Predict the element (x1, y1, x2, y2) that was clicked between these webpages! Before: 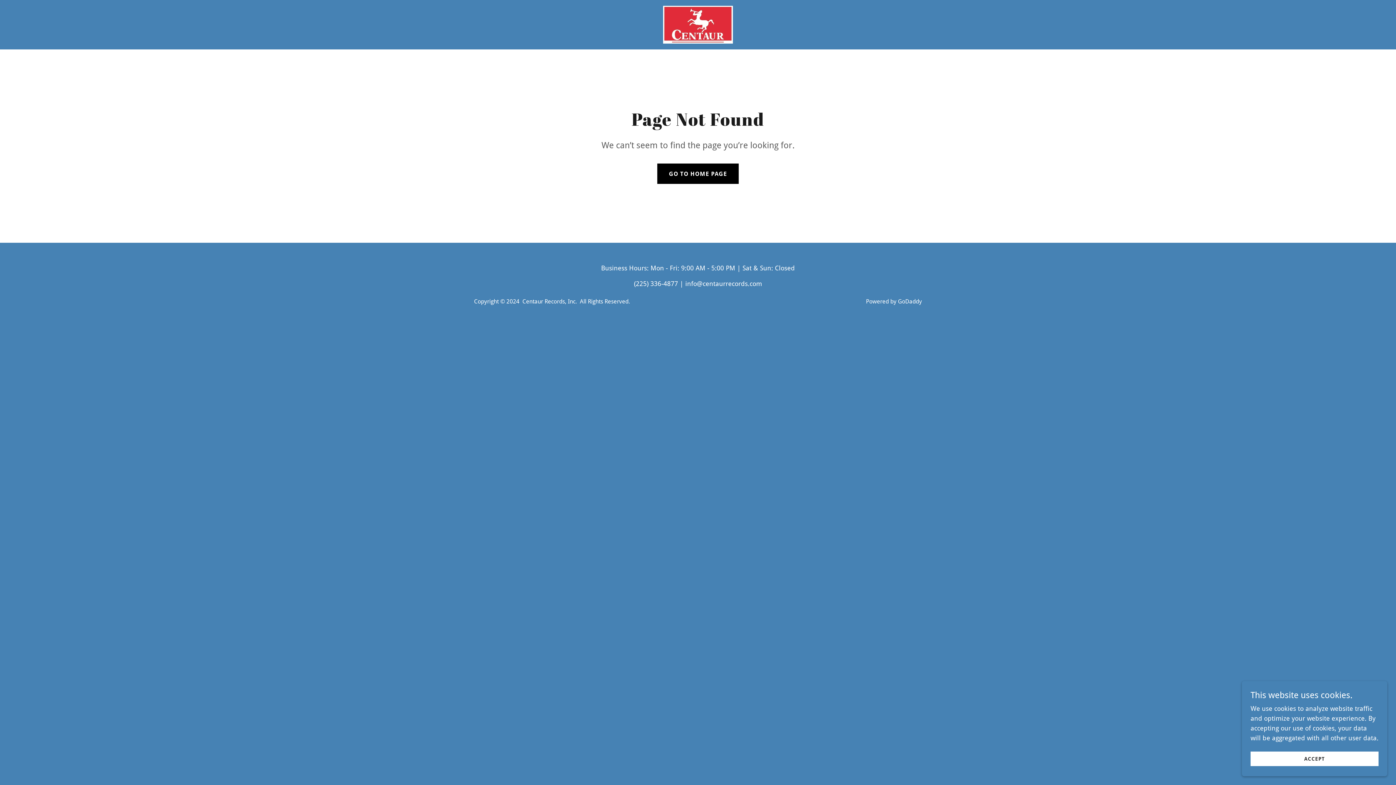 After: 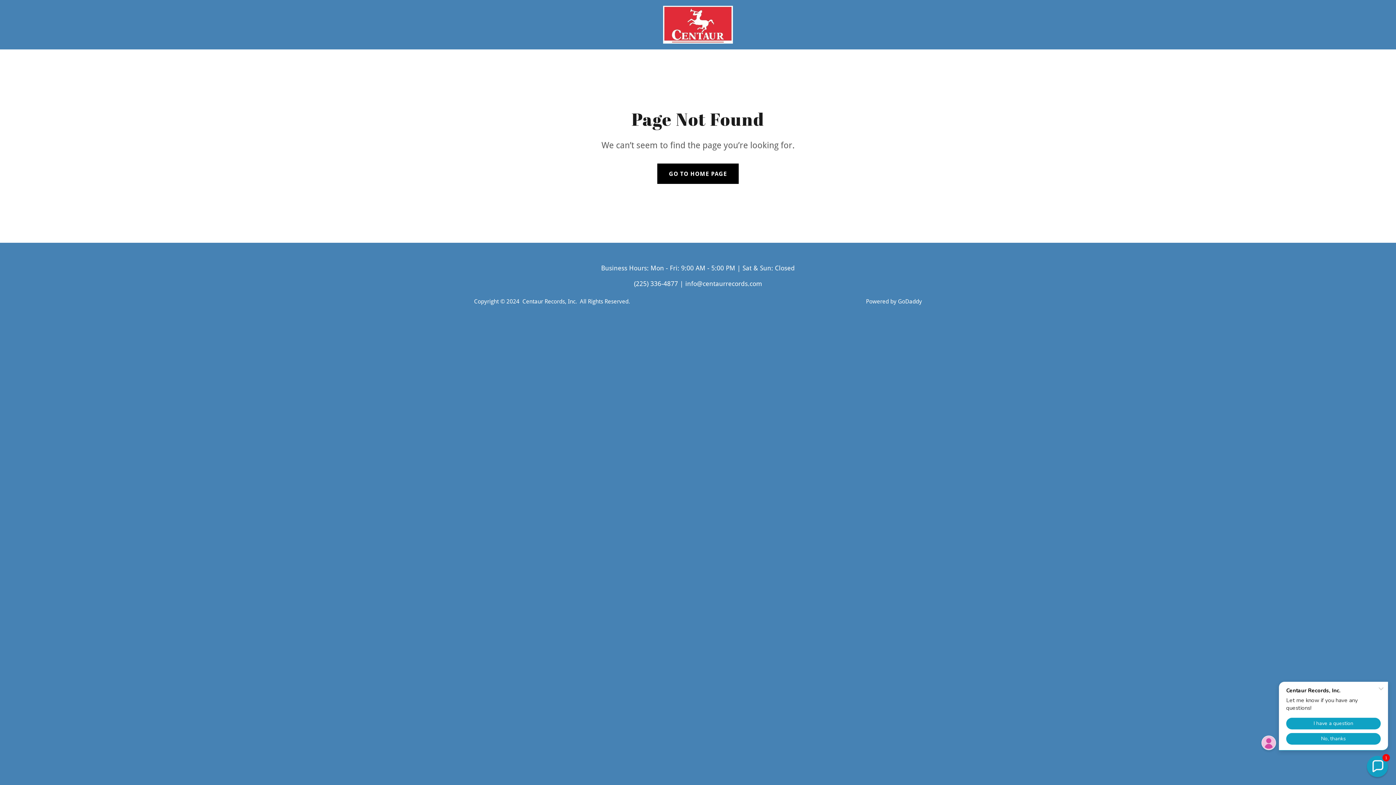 Action: bbox: (1250, 752, 1378, 766) label: ACCEPT